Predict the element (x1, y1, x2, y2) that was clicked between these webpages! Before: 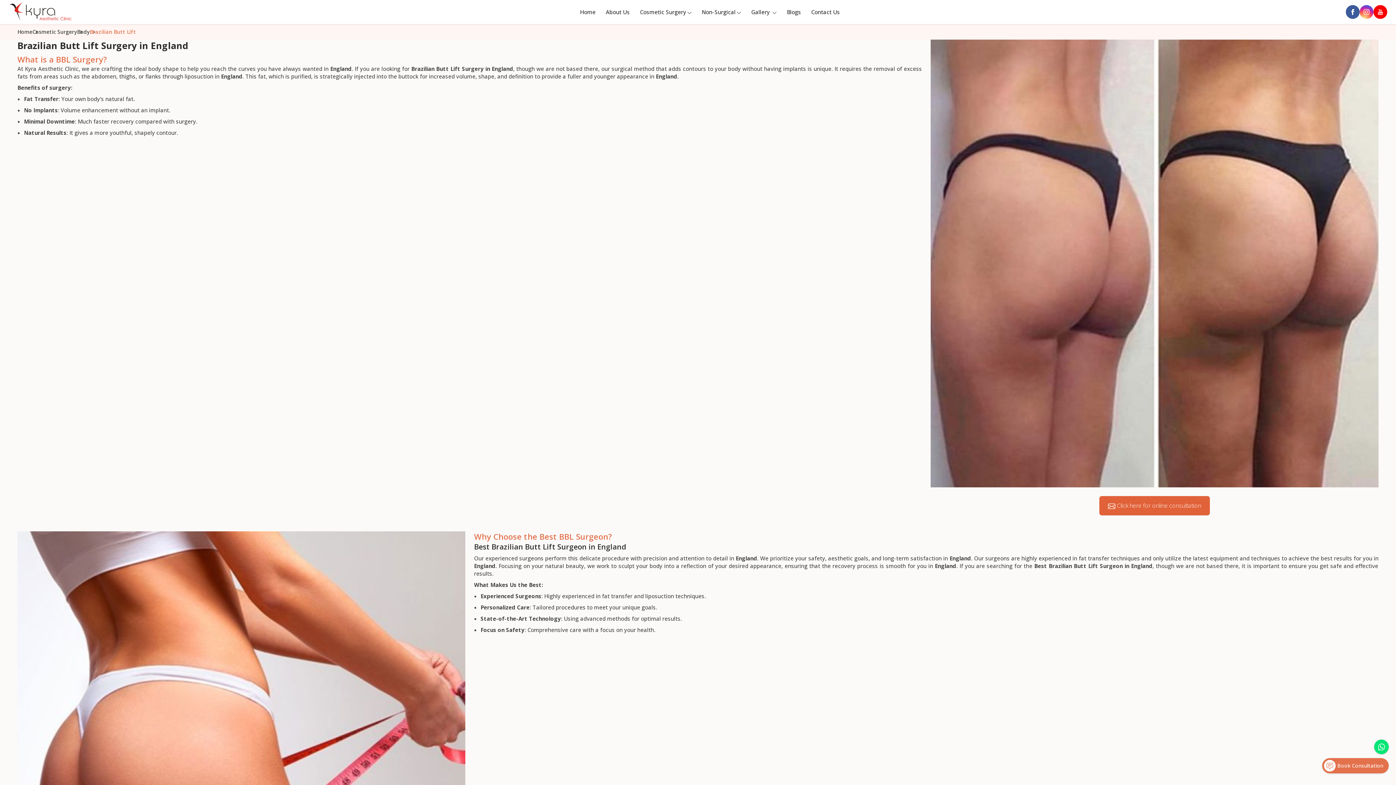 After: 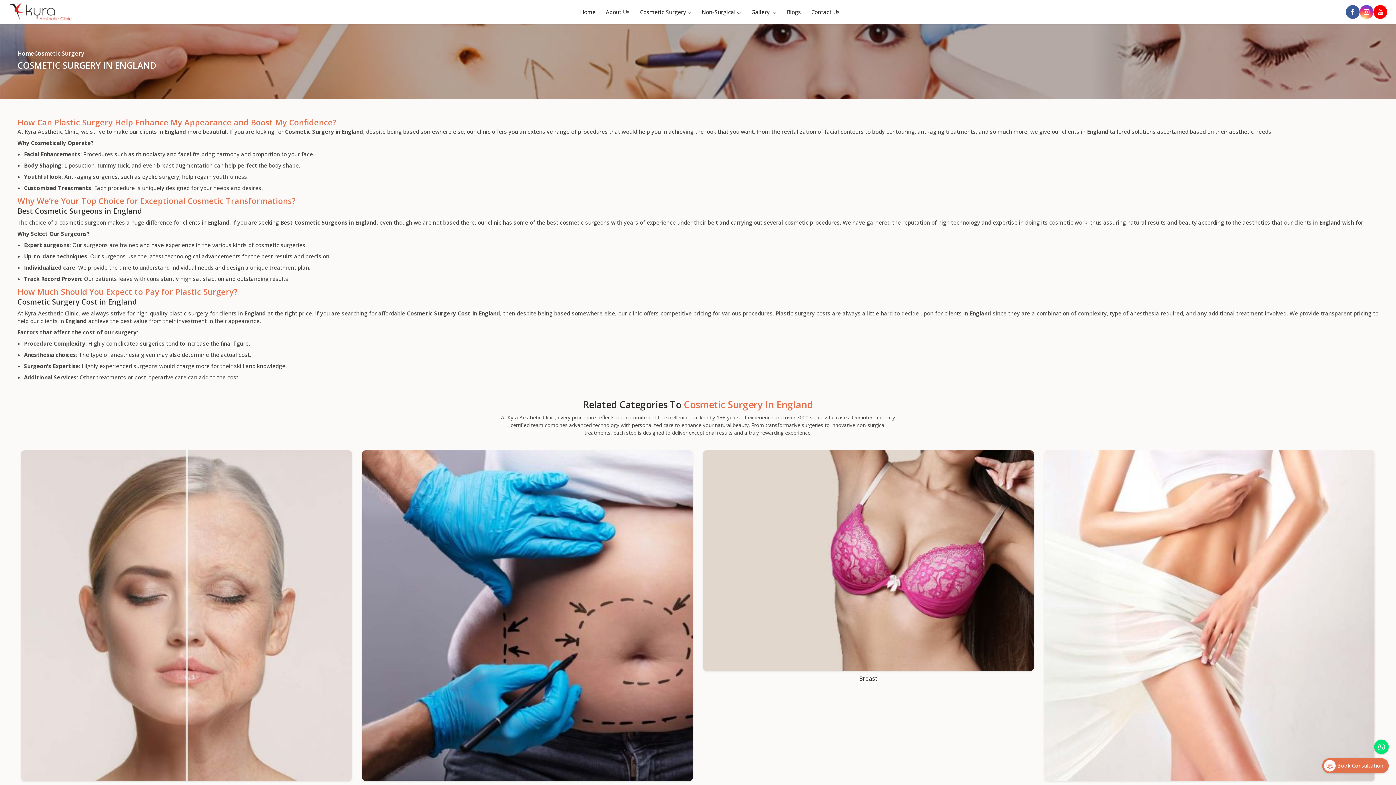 Action: bbox: (687, 8, 691, 15)